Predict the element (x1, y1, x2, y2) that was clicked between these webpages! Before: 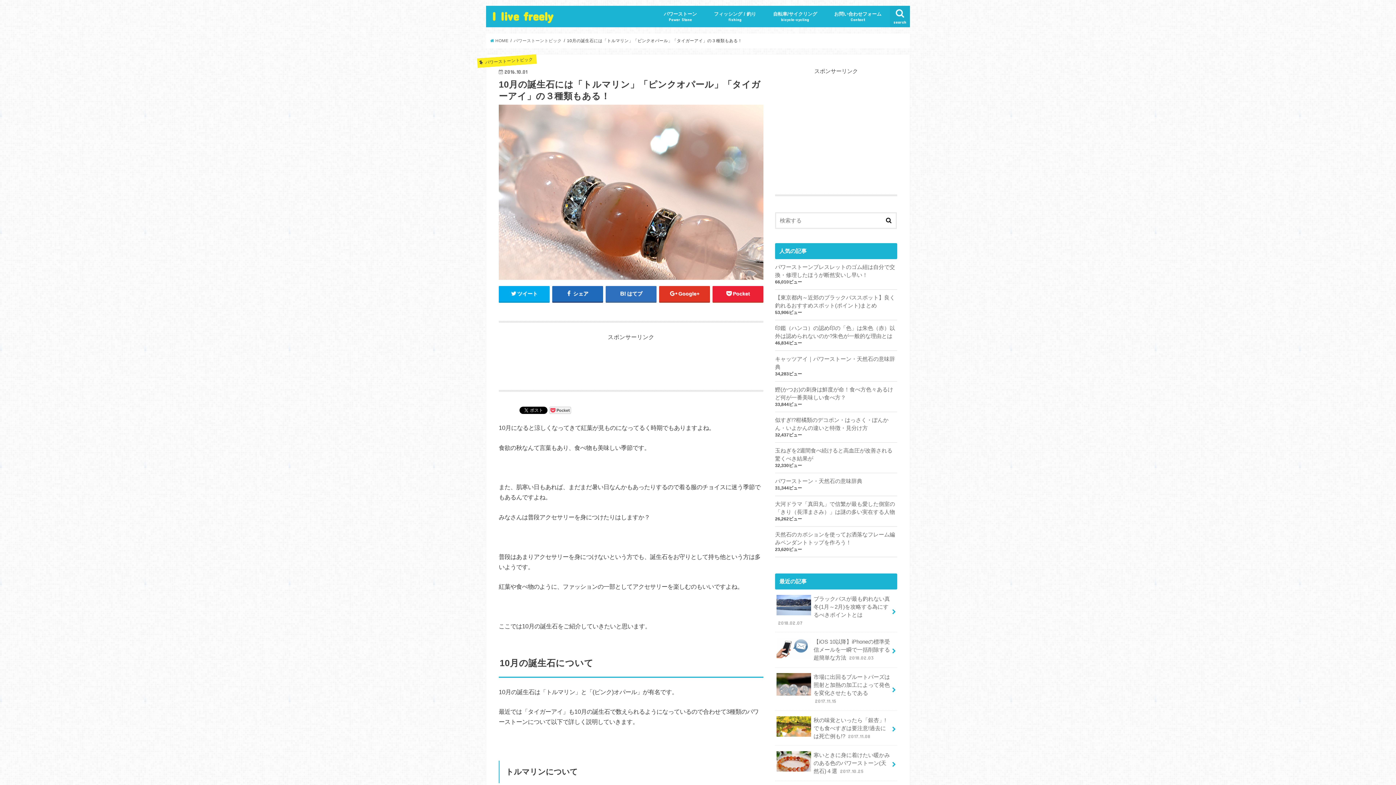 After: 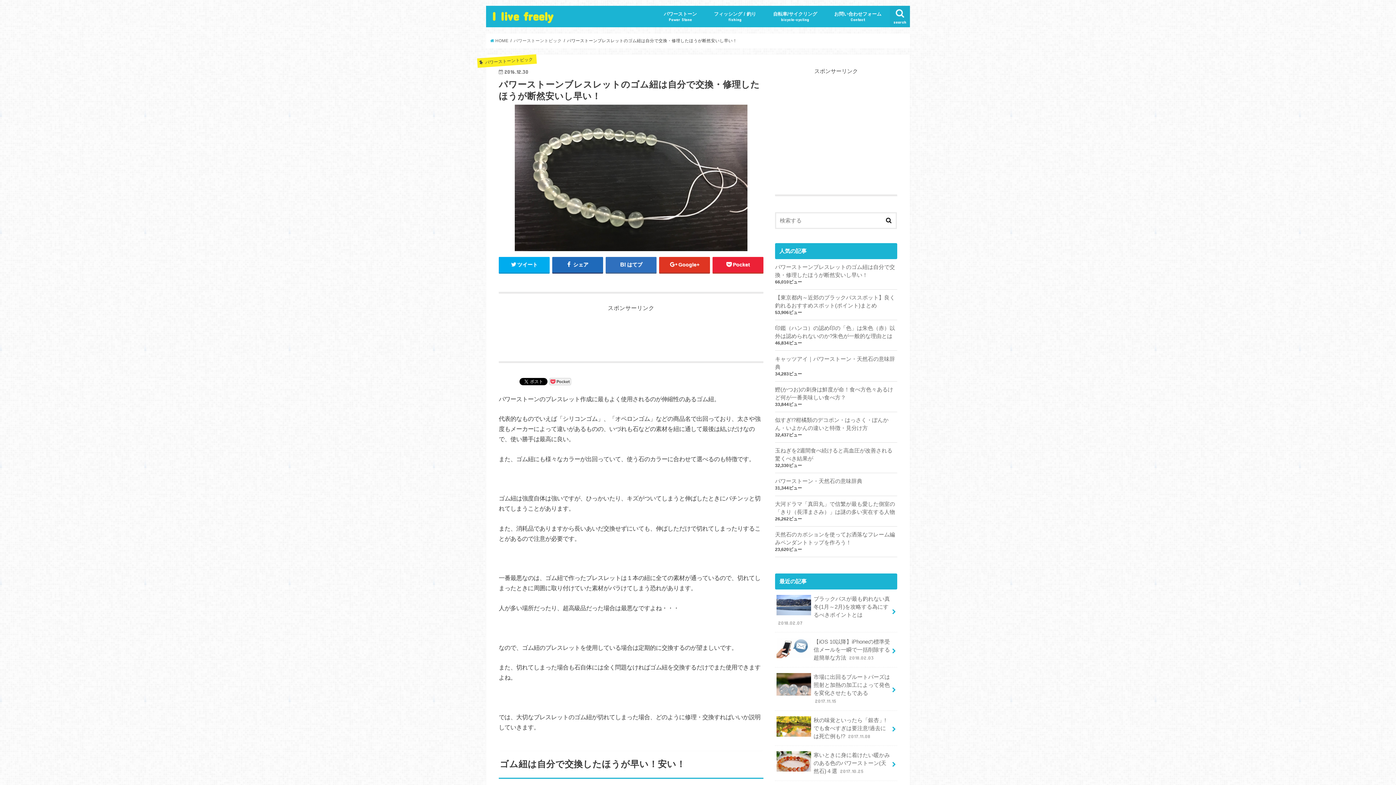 Action: label: パワーストーンブレスレットのゴム紐は自分で交換・修理したほうが断然安いし早い！ bbox: (775, 263, 897, 279)